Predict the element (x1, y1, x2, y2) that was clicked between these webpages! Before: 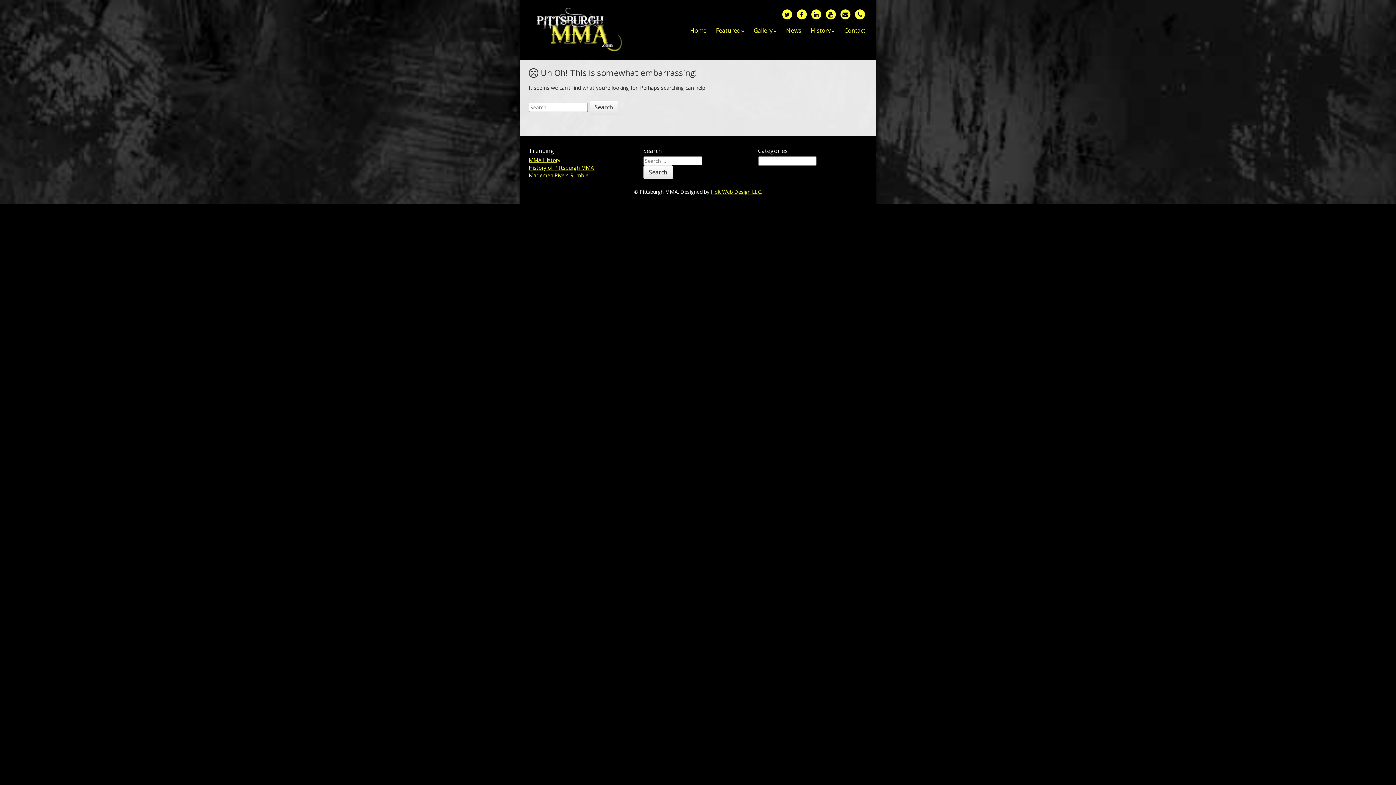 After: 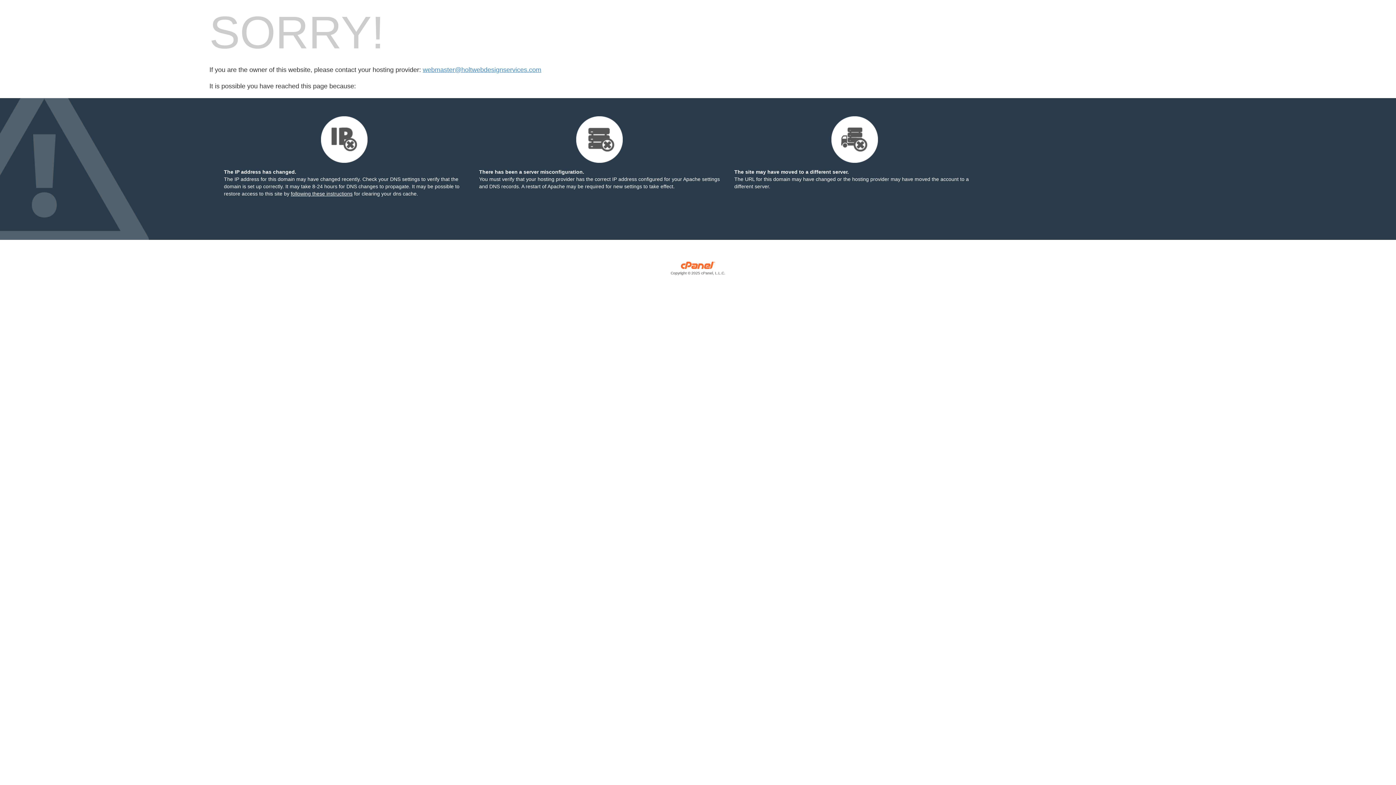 Action: label: Holt Web Design LLC bbox: (711, 188, 761, 195)